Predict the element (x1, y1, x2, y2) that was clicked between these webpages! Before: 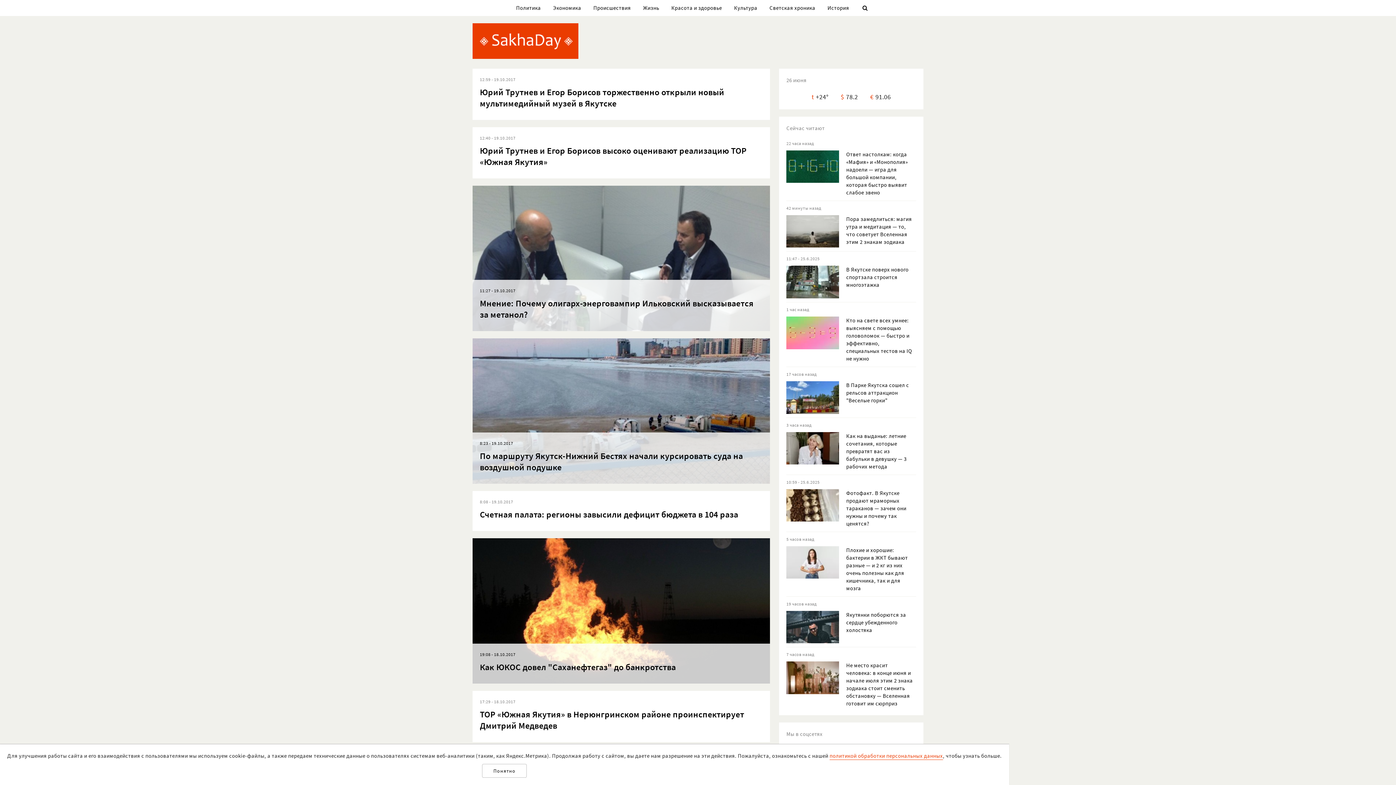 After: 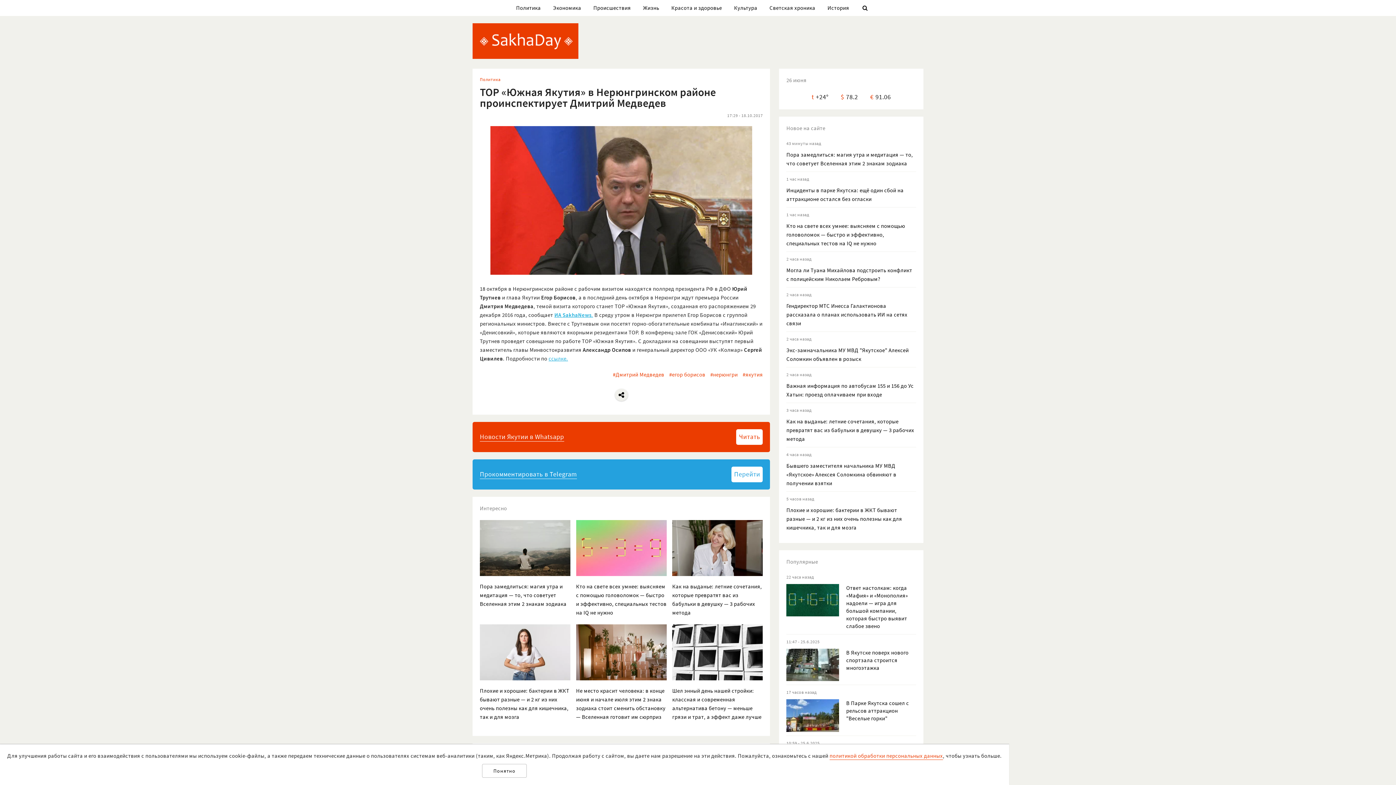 Action: bbox: (480, 708, 763, 731) label: ТОР «Южная Якутия» в Нерюнгринском районе проинспектирует Дмитрий Медведев